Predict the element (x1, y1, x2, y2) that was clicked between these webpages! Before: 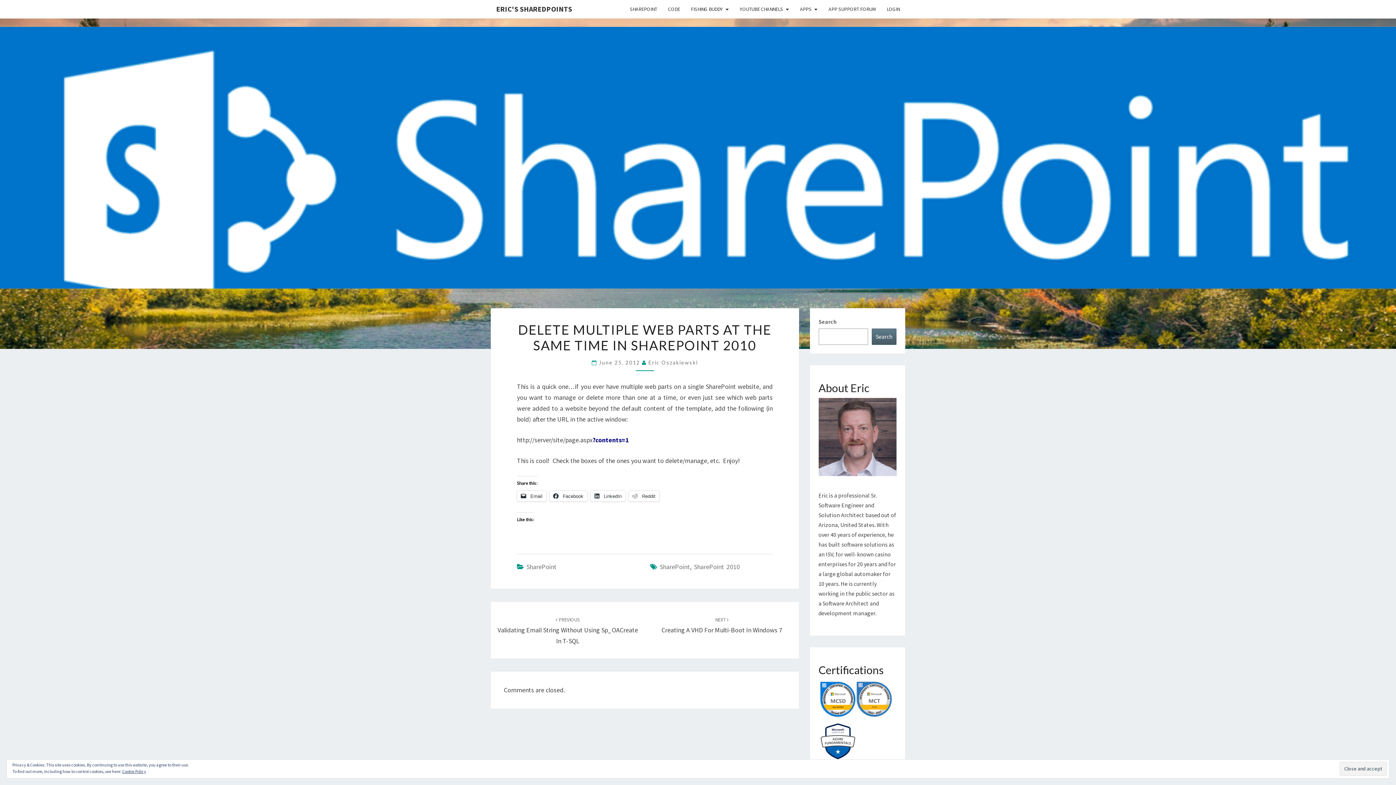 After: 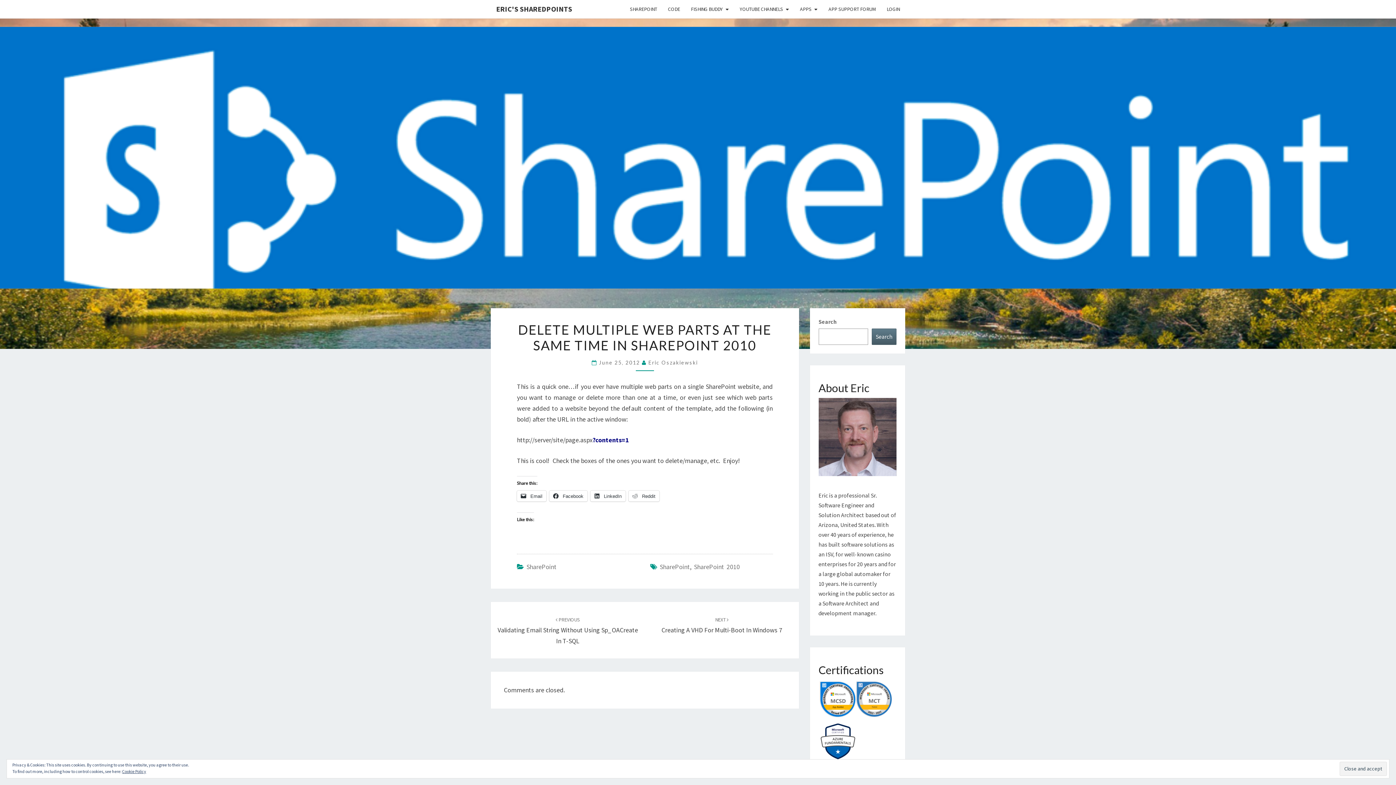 Action: bbox: (872, 328, 896, 345) label: Search